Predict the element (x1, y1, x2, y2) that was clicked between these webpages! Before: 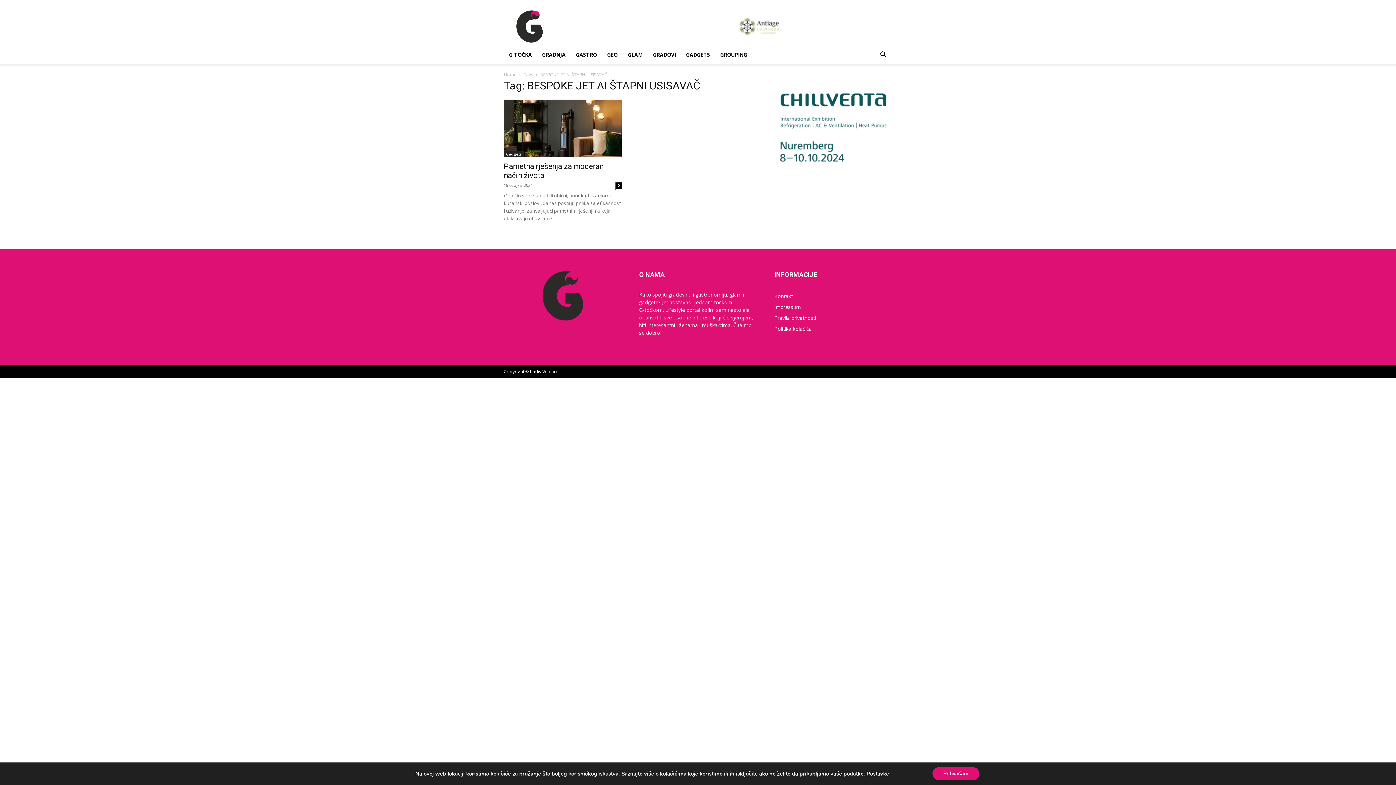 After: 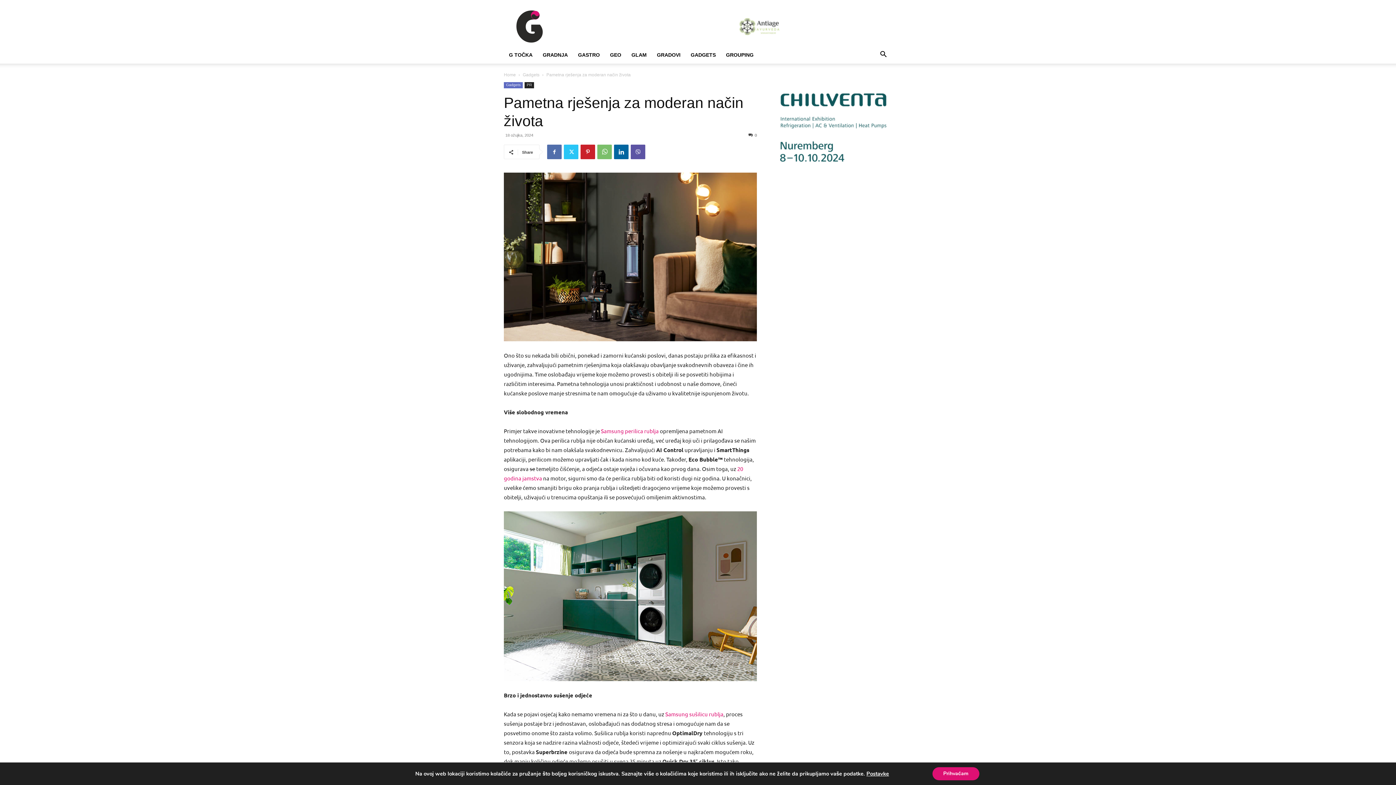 Action: bbox: (504, 99, 621, 157)